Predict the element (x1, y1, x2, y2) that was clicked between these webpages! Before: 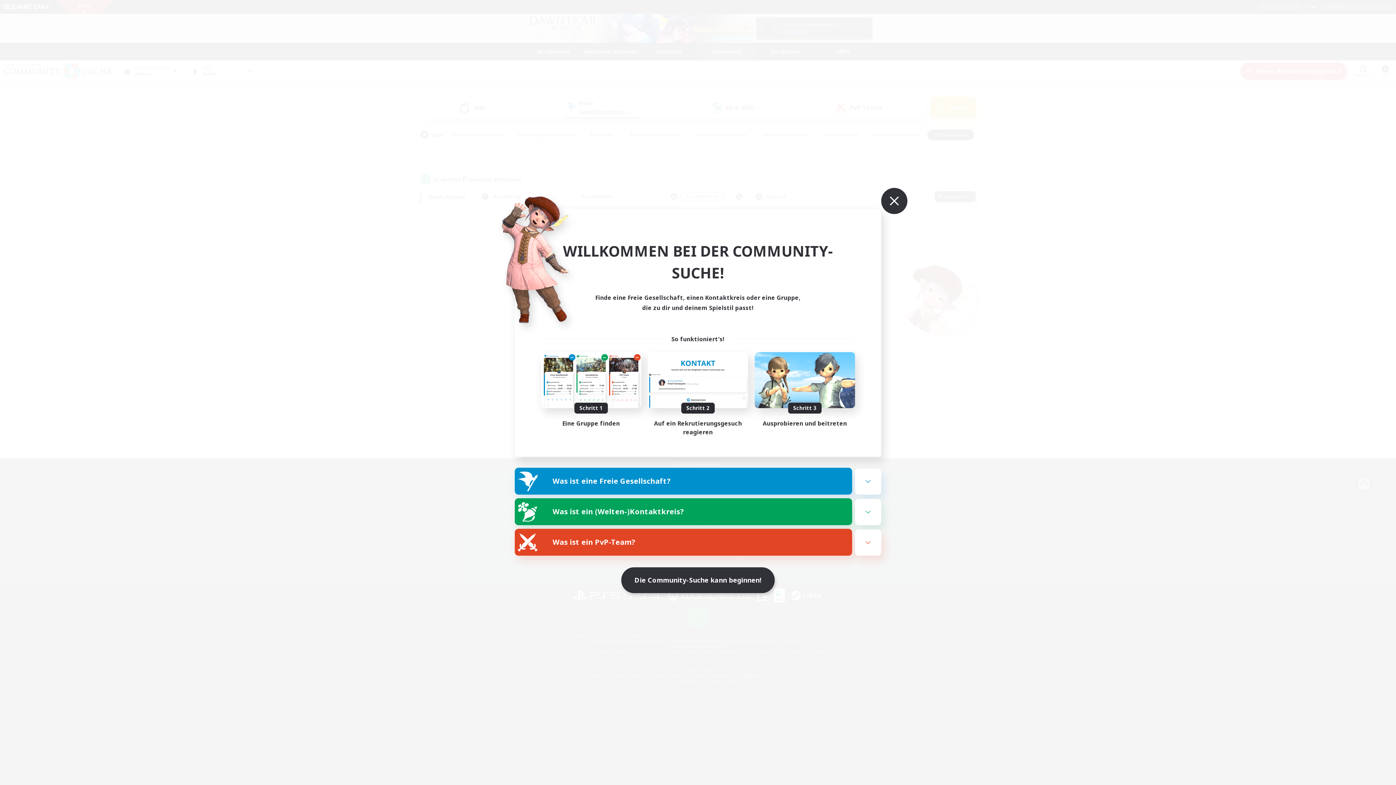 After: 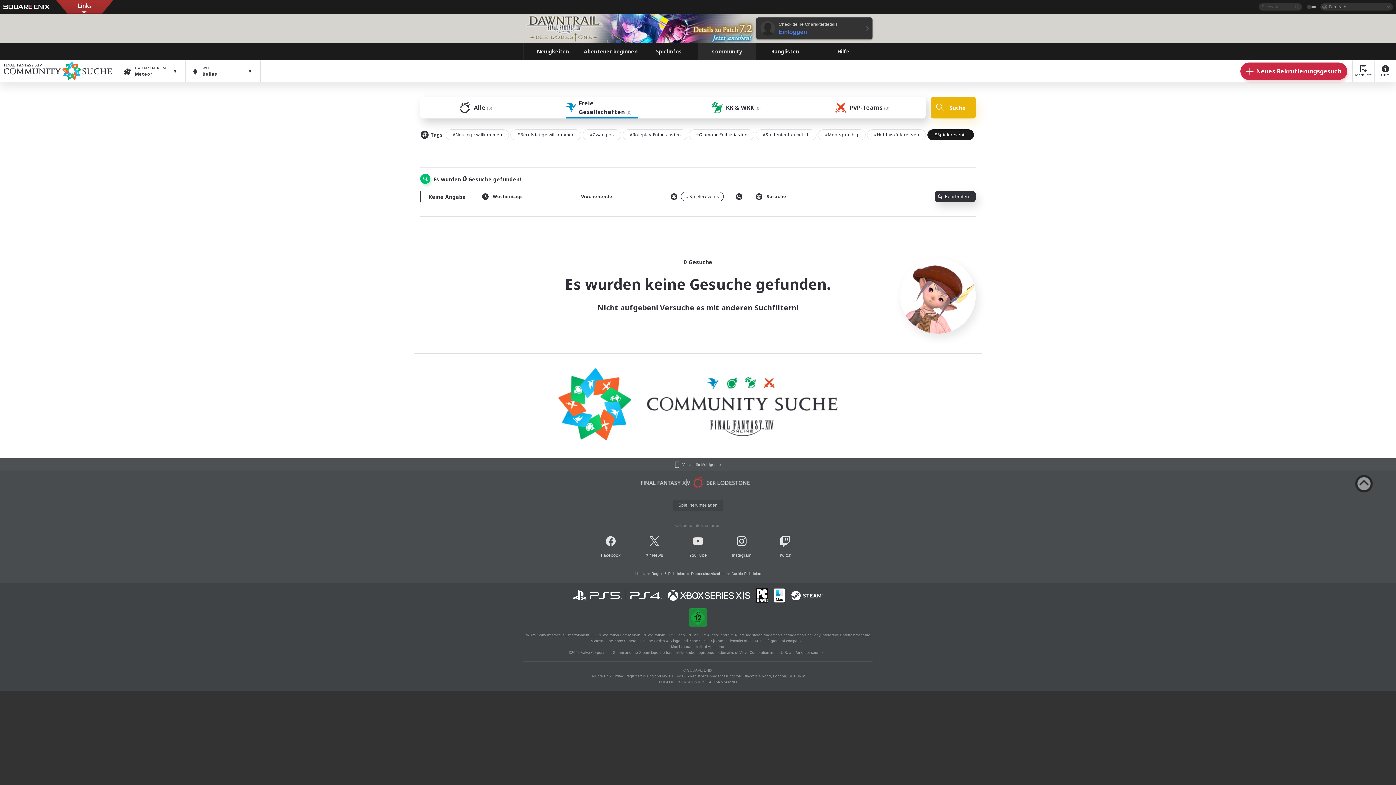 Action: label: Die Community-Suche kann beginnen! bbox: (621, 567, 774, 593)